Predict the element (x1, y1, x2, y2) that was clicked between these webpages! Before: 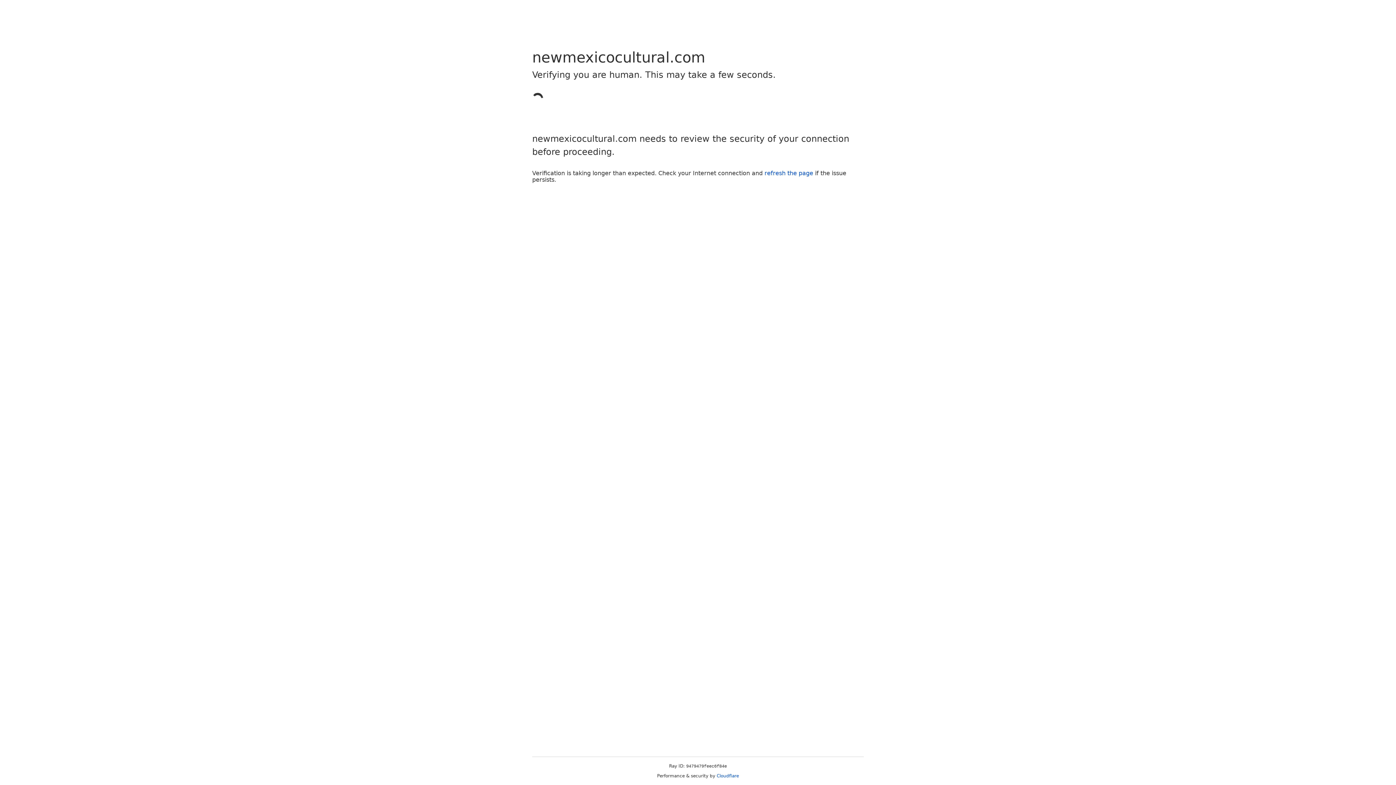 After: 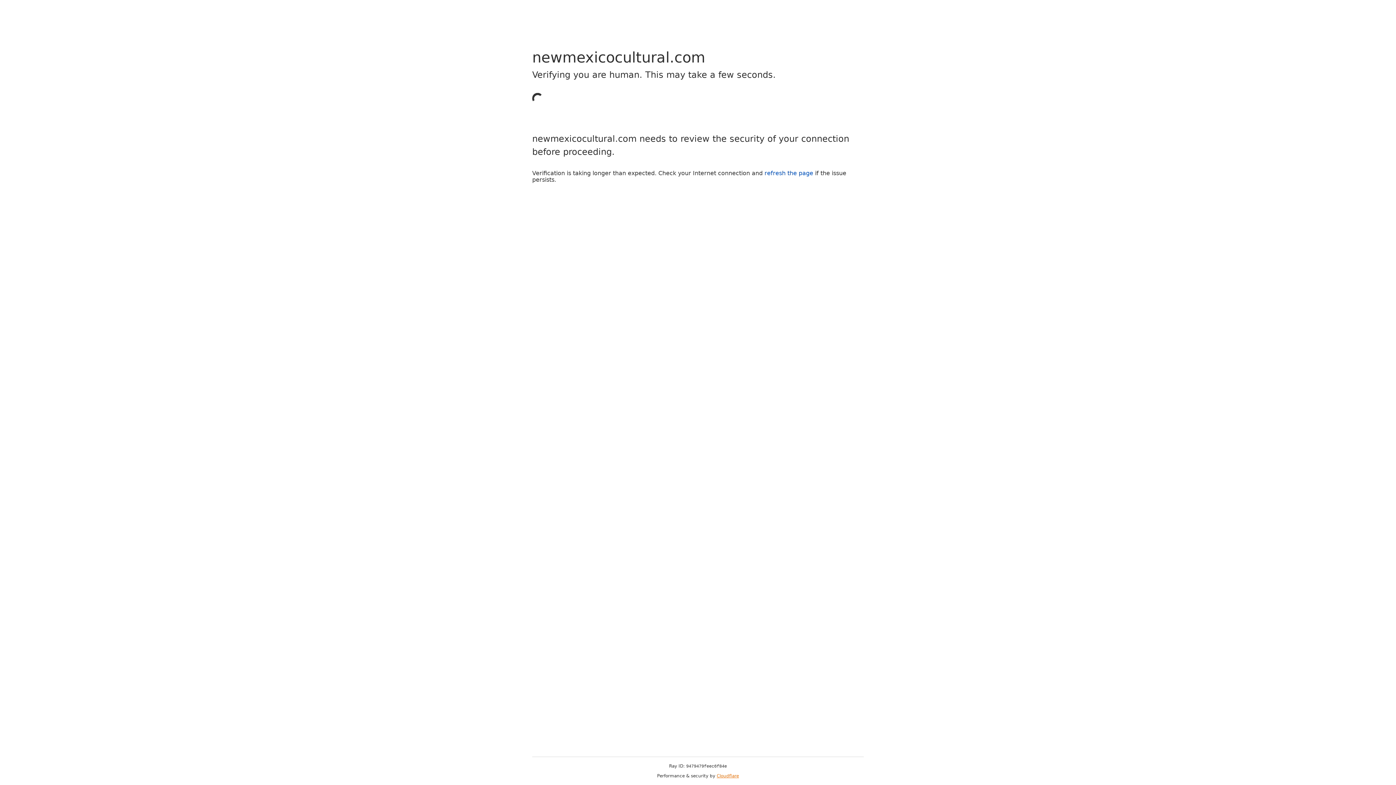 Action: label: Cloudflare bbox: (716, 773, 739, 778)